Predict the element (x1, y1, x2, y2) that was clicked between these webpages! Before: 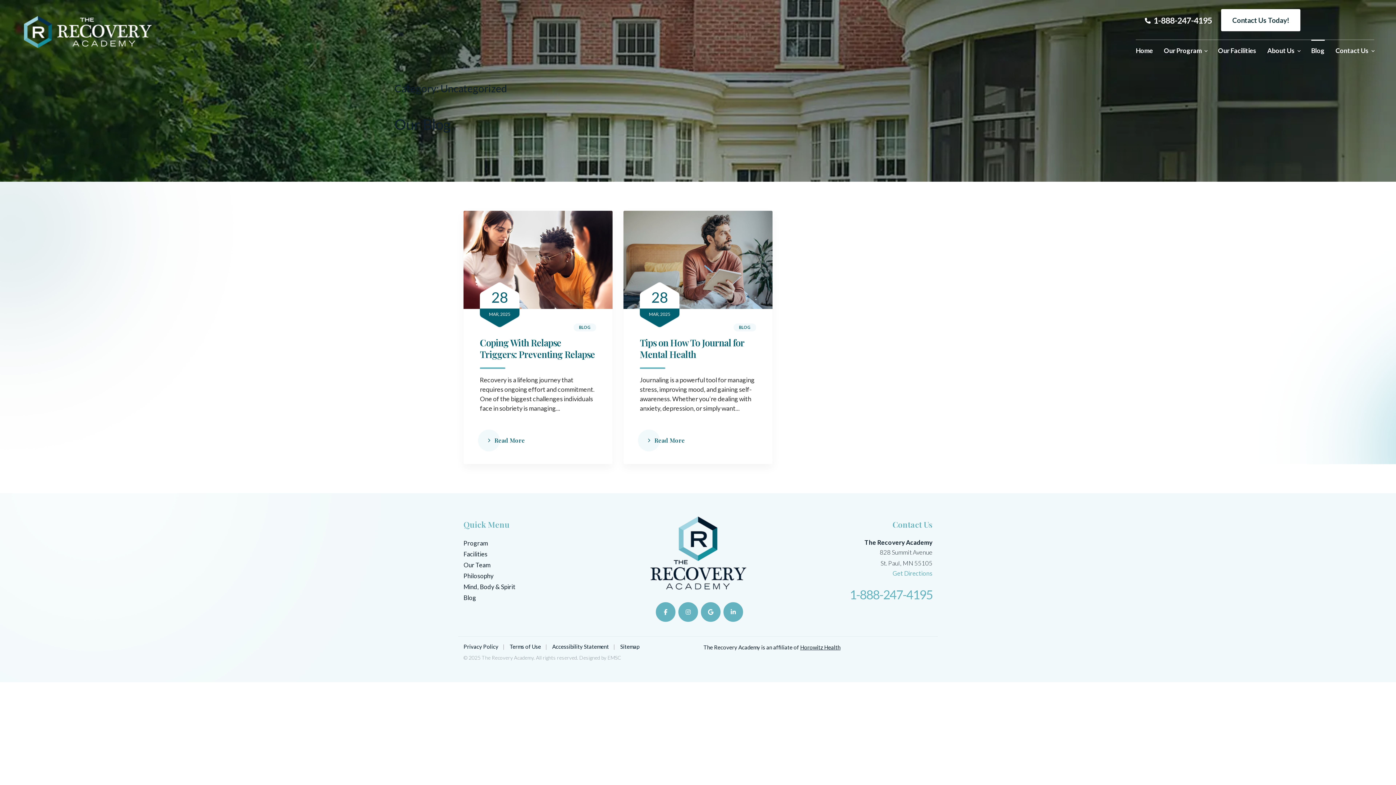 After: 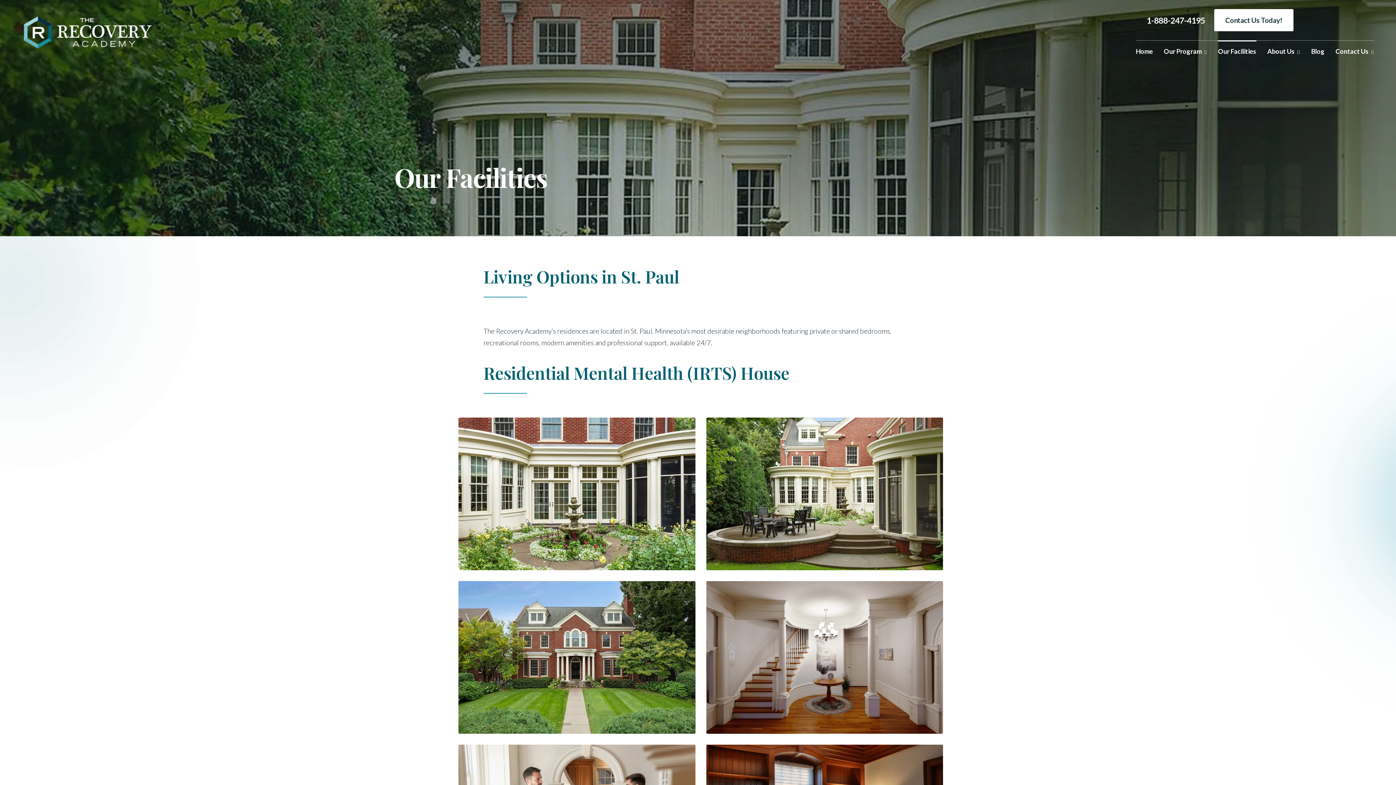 Action: label: Facilities bbox: (463, 549, 612, 560)